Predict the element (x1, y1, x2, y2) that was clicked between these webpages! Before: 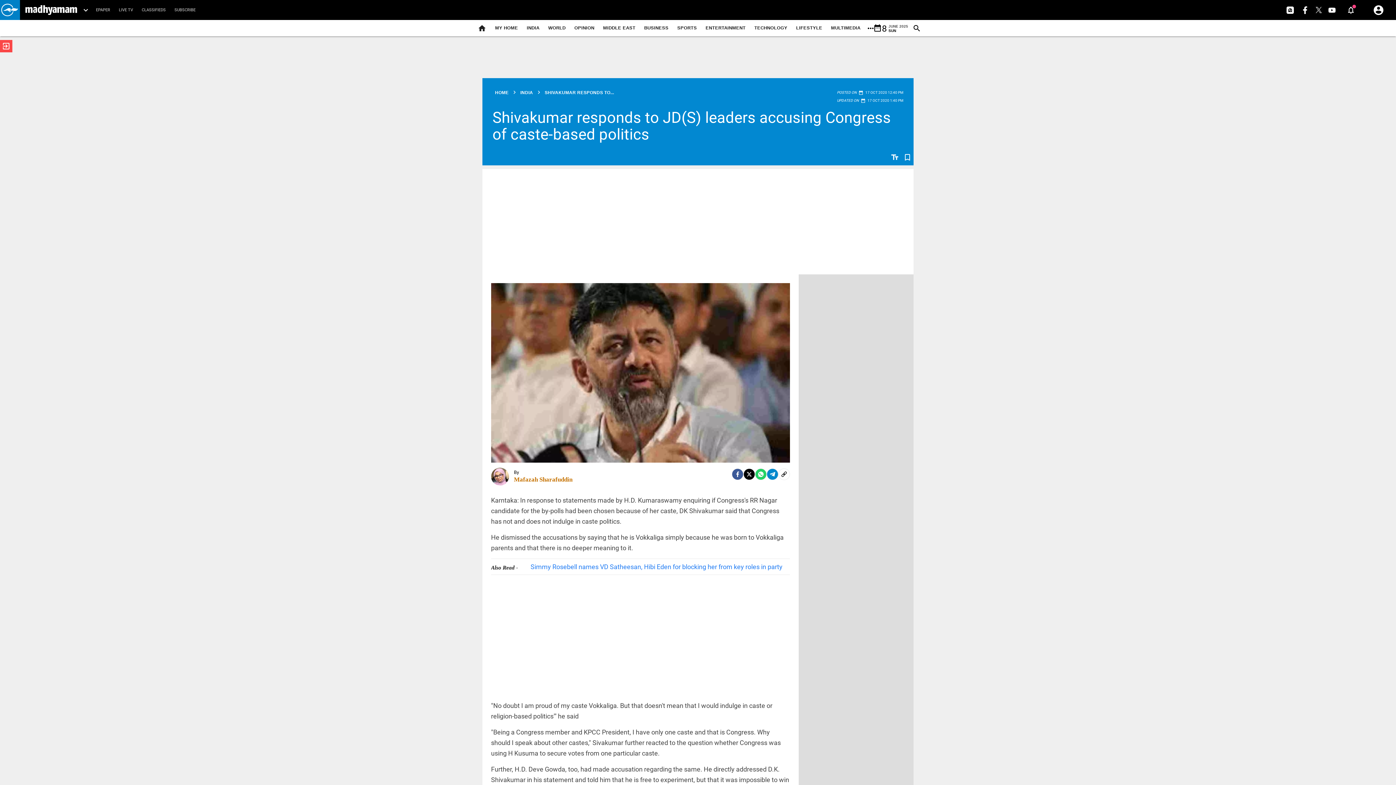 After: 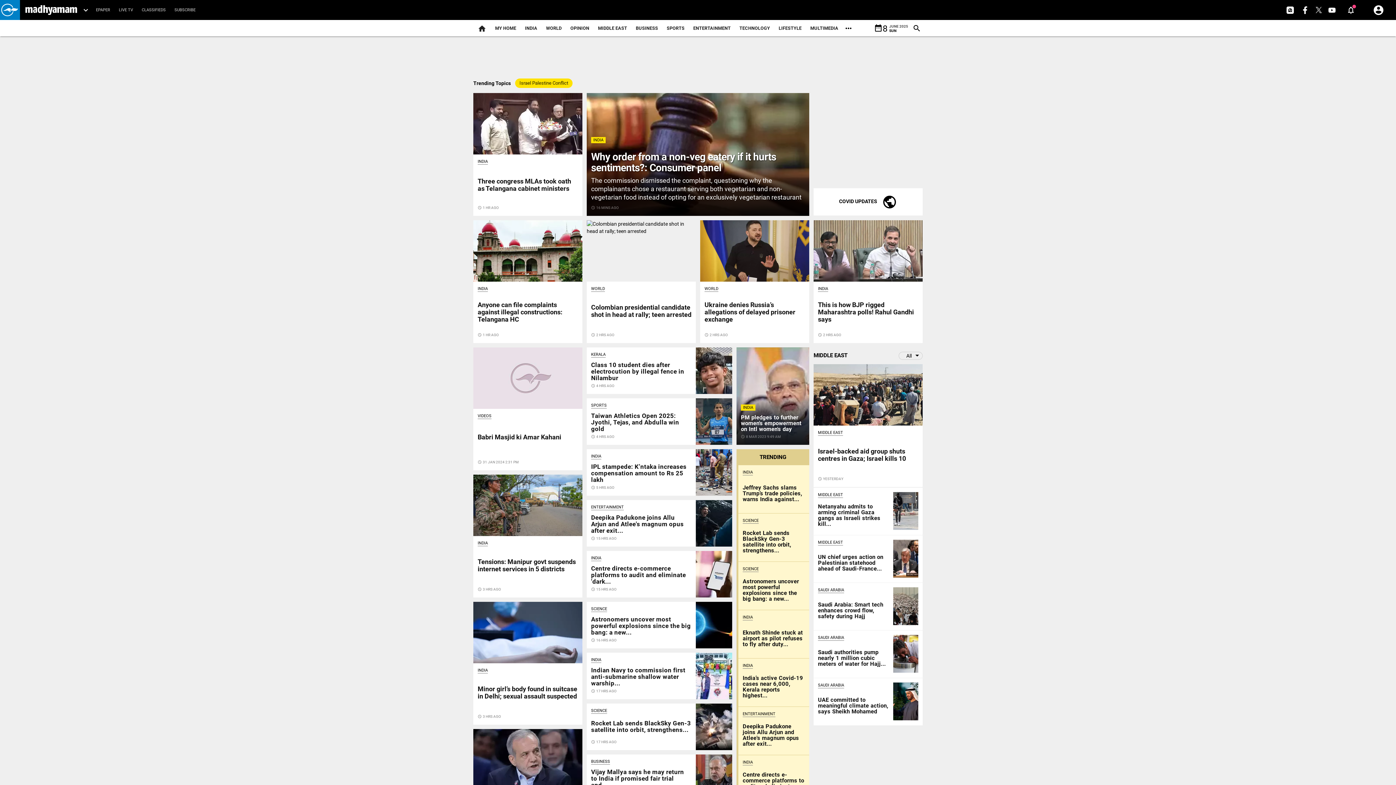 Action: bbox: (25, 5, 80, 14)